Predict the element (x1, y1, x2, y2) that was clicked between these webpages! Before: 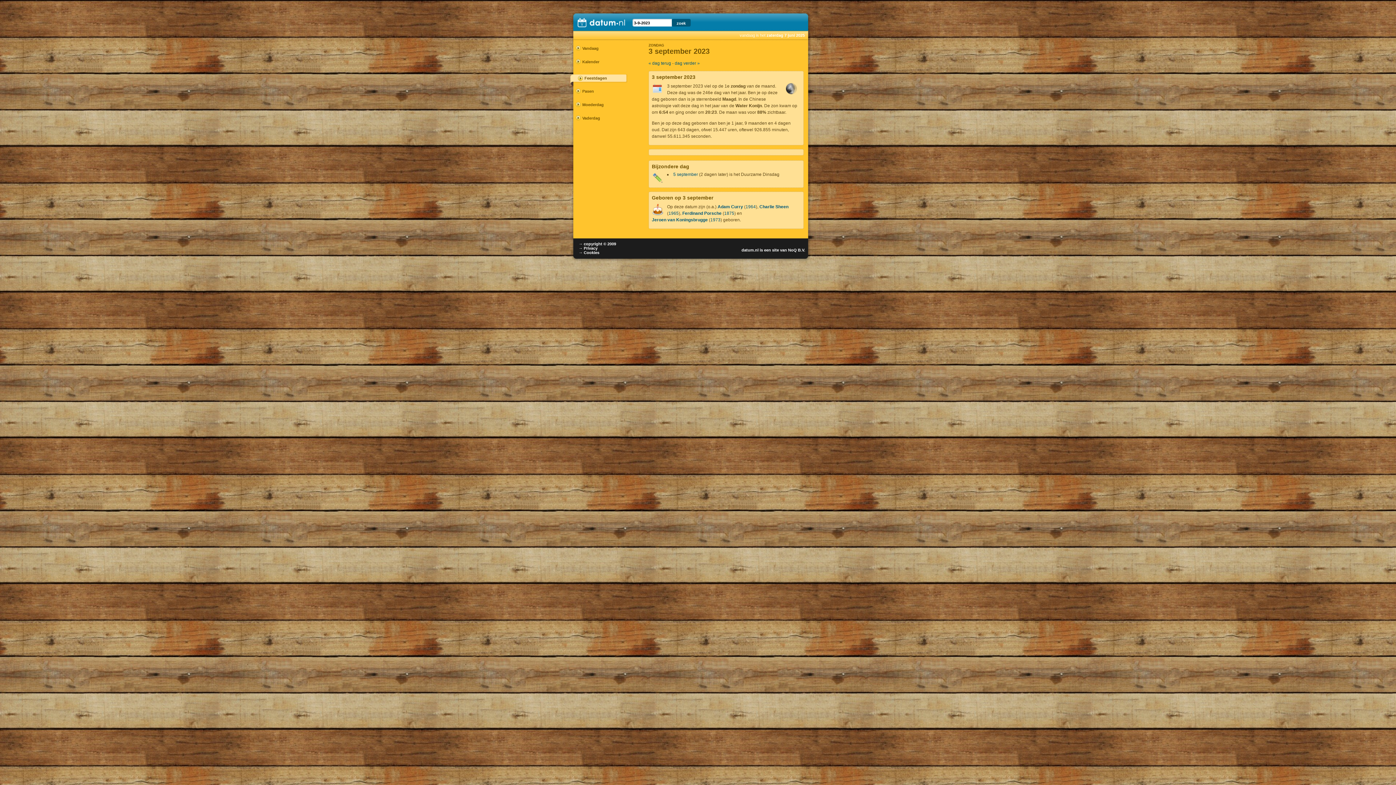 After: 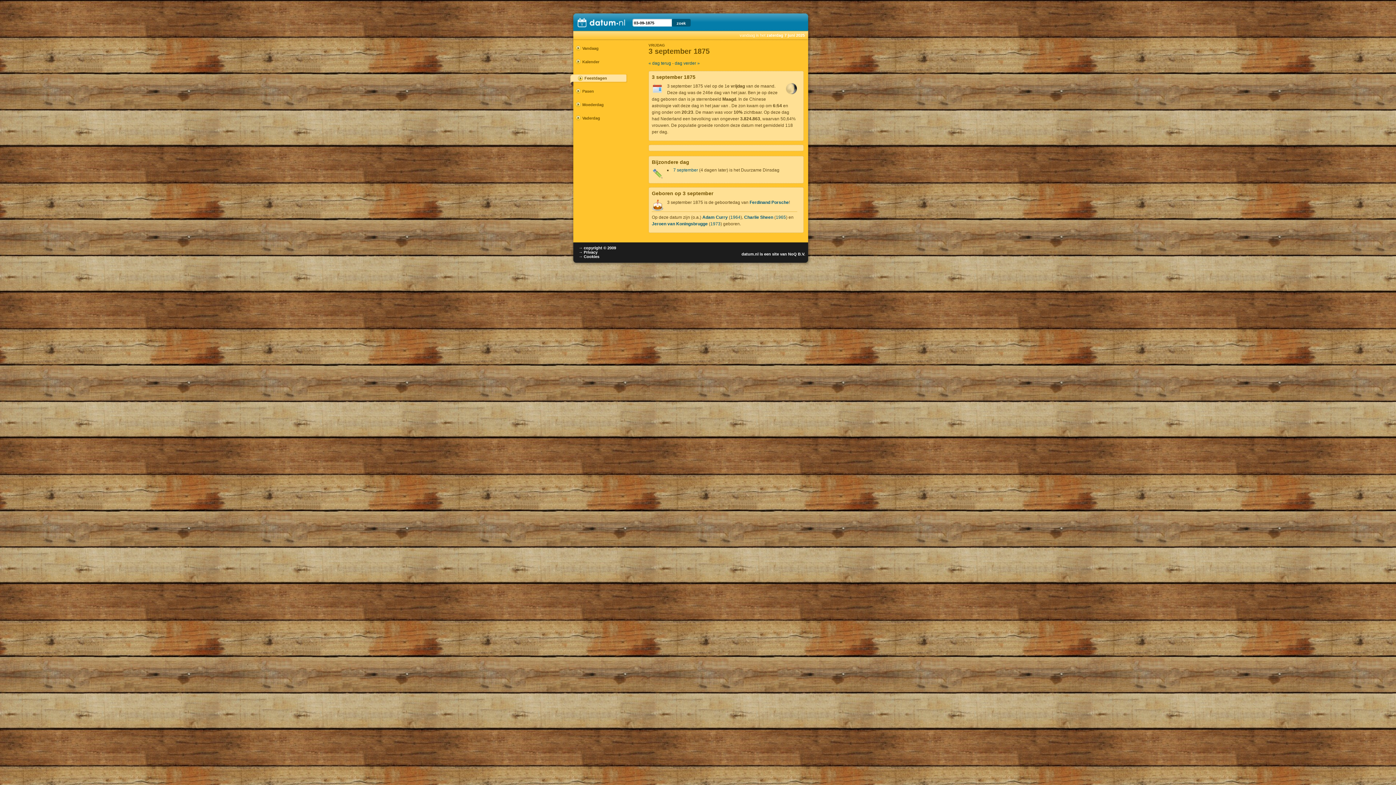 Action: label: 1875 bbox: (724, 210, 734, 216)